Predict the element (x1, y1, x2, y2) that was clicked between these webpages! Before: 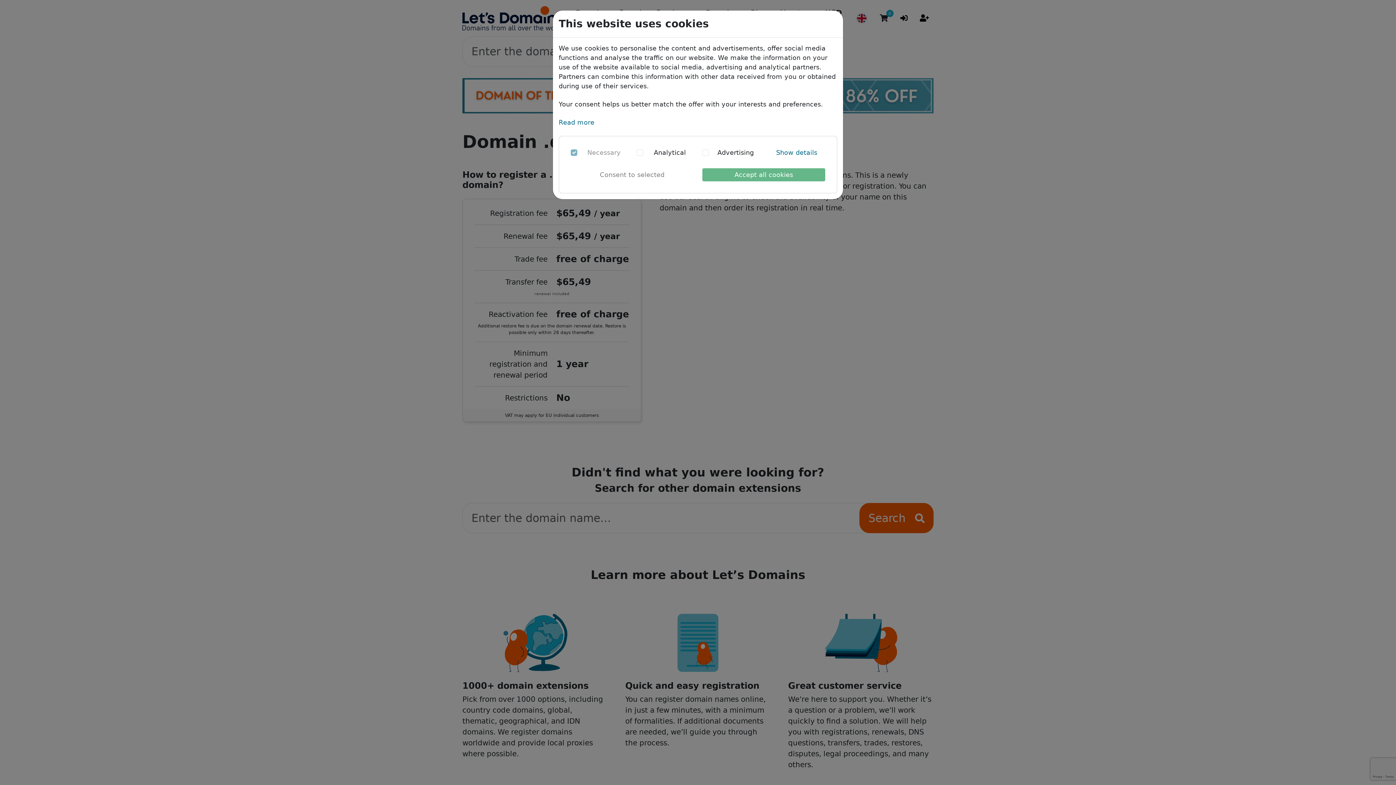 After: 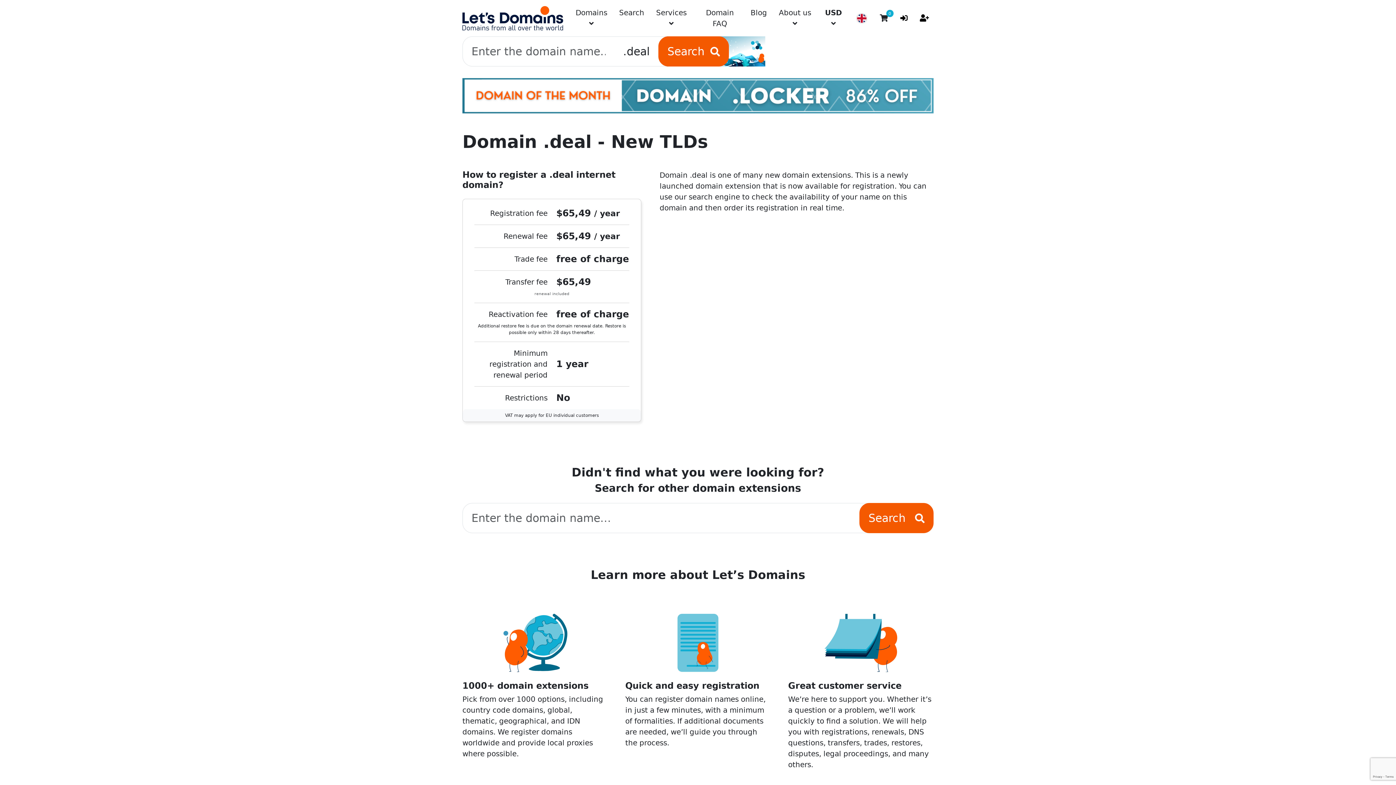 Action: bbox: (702, 168, 825, 181) label: Accept all cookies